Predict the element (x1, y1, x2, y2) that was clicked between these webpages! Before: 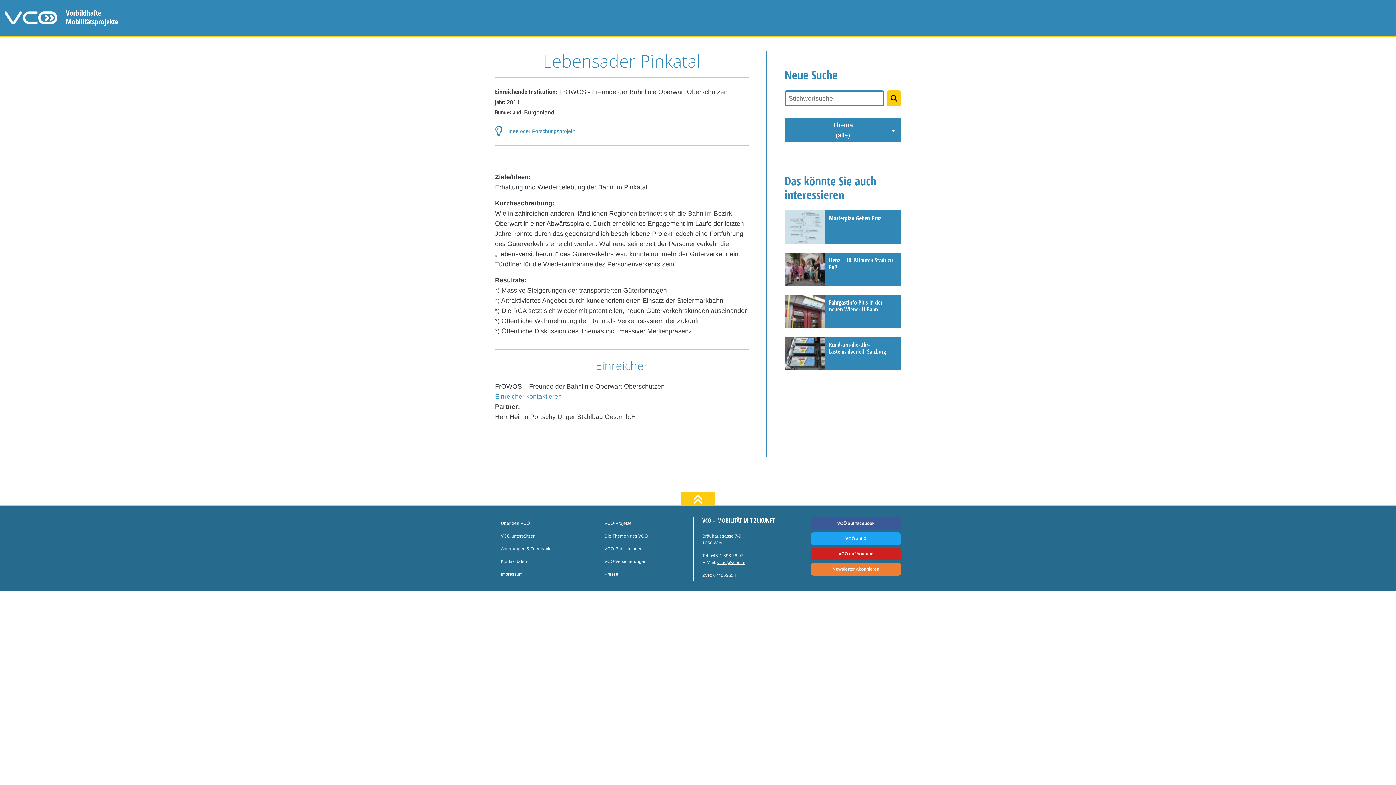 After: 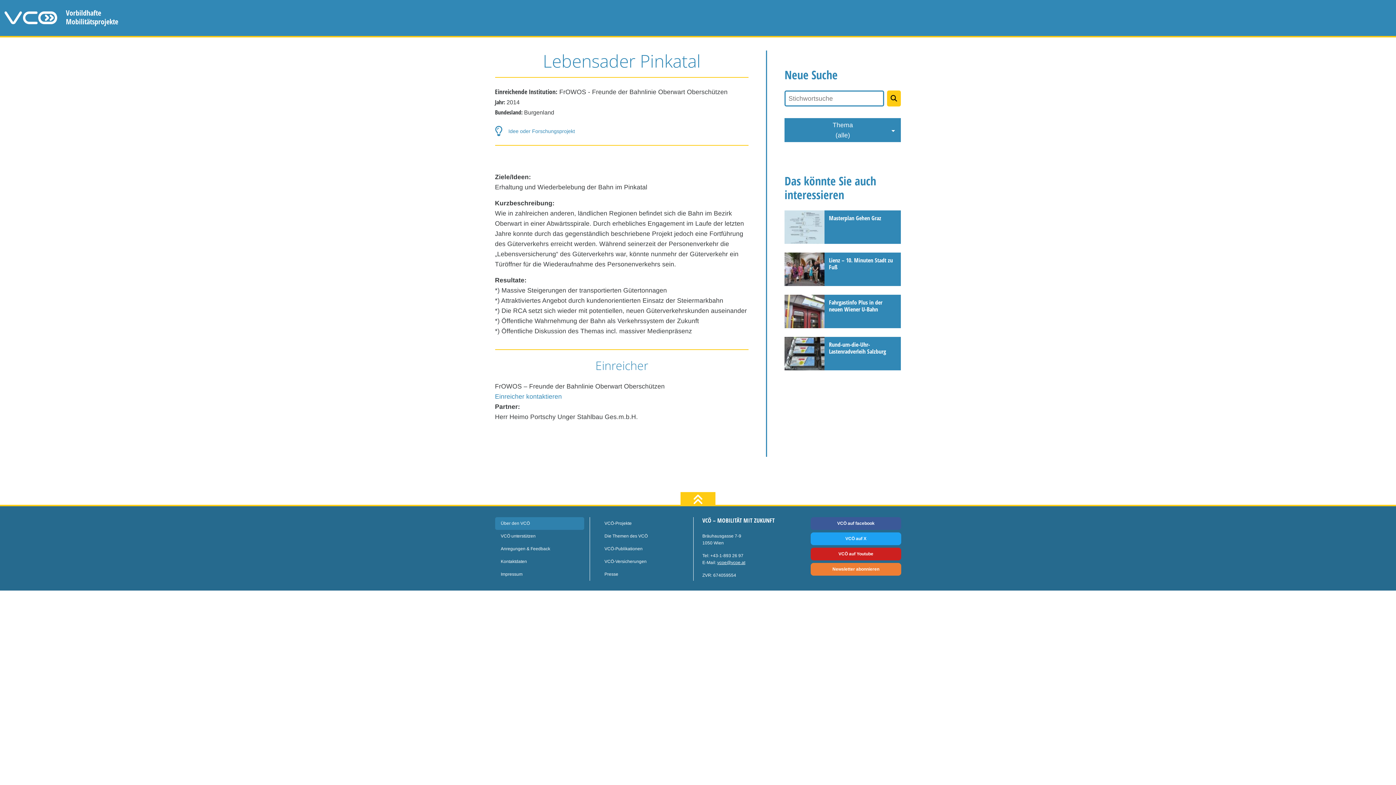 Action: label: Über den VCÖ bbox: (495, 517, 589, 530)